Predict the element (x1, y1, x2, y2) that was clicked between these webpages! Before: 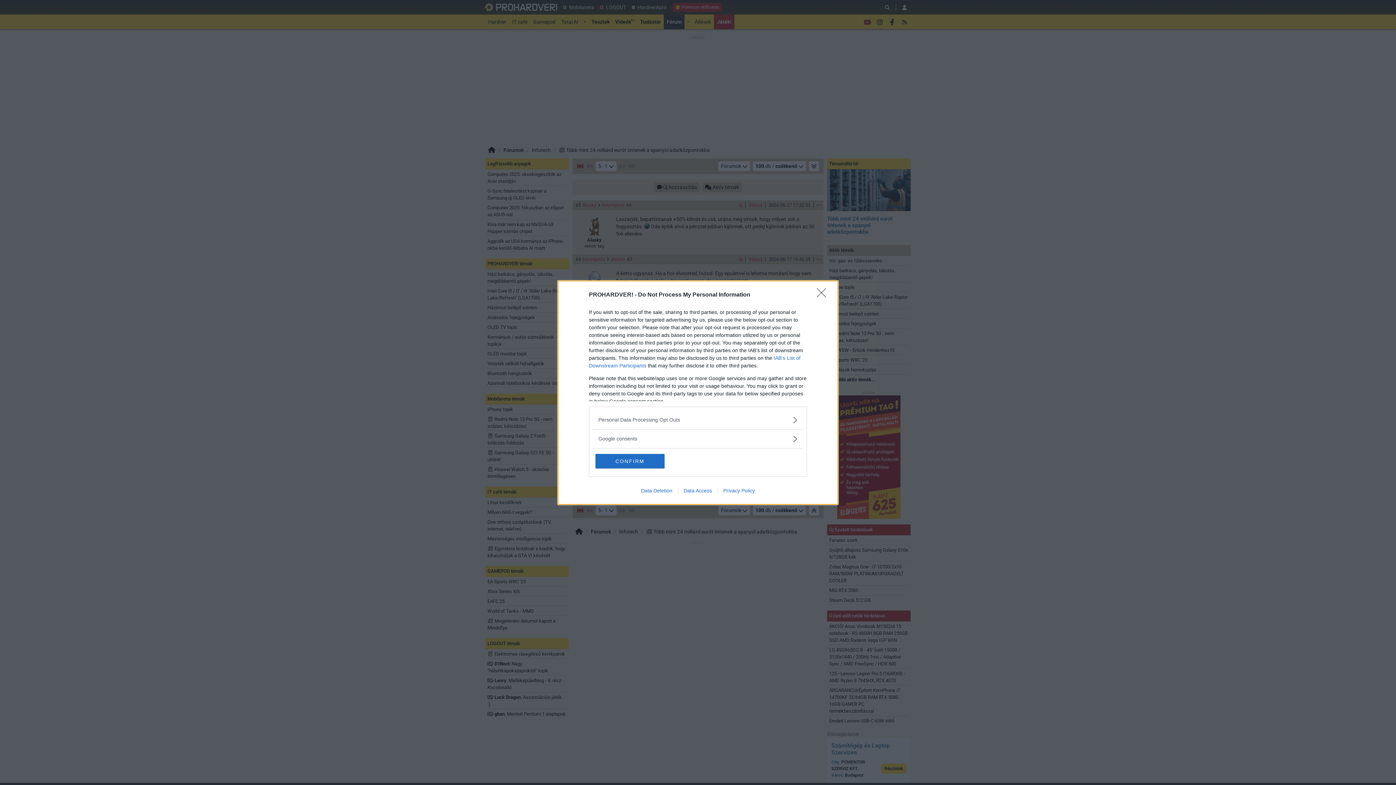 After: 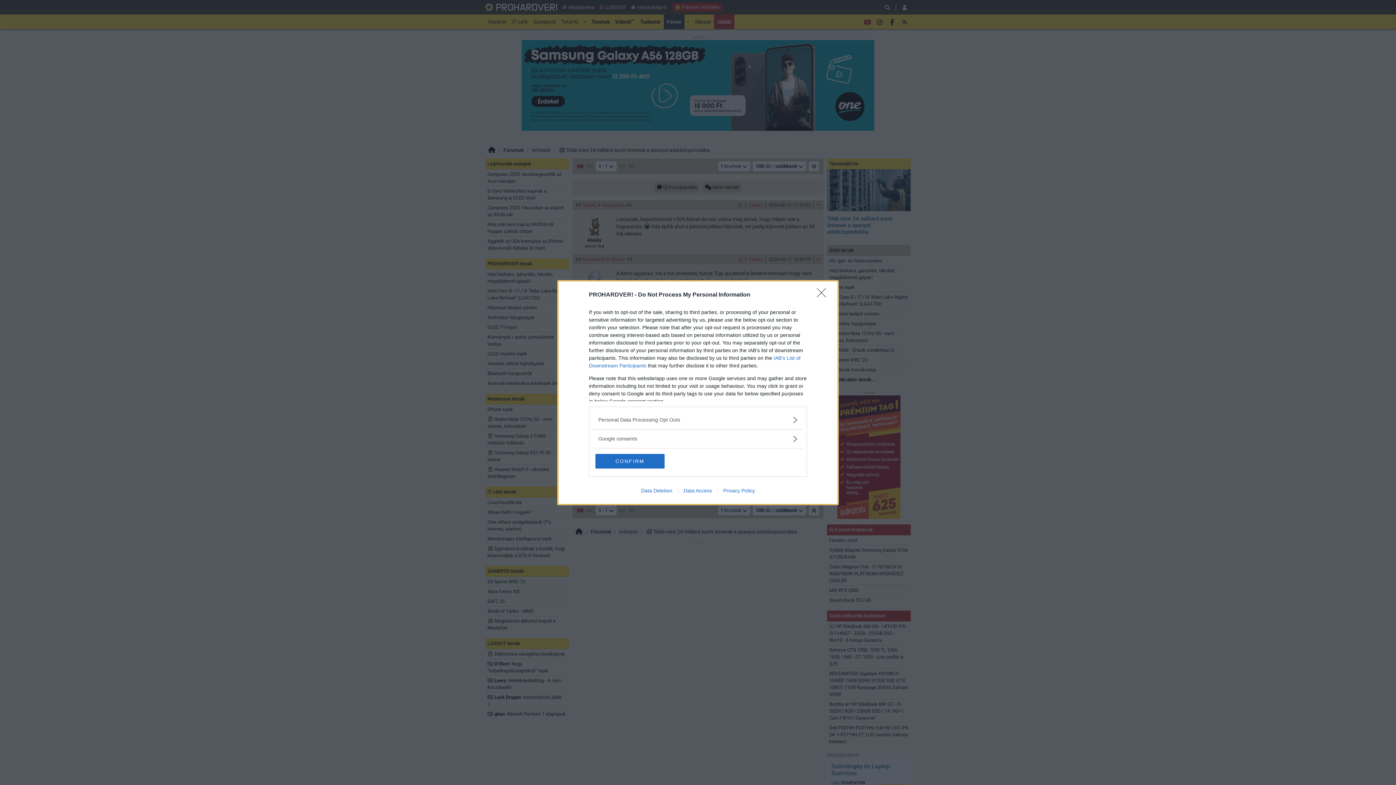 Action: bbox: (635, 487, 678, 493) label: Data Deletion